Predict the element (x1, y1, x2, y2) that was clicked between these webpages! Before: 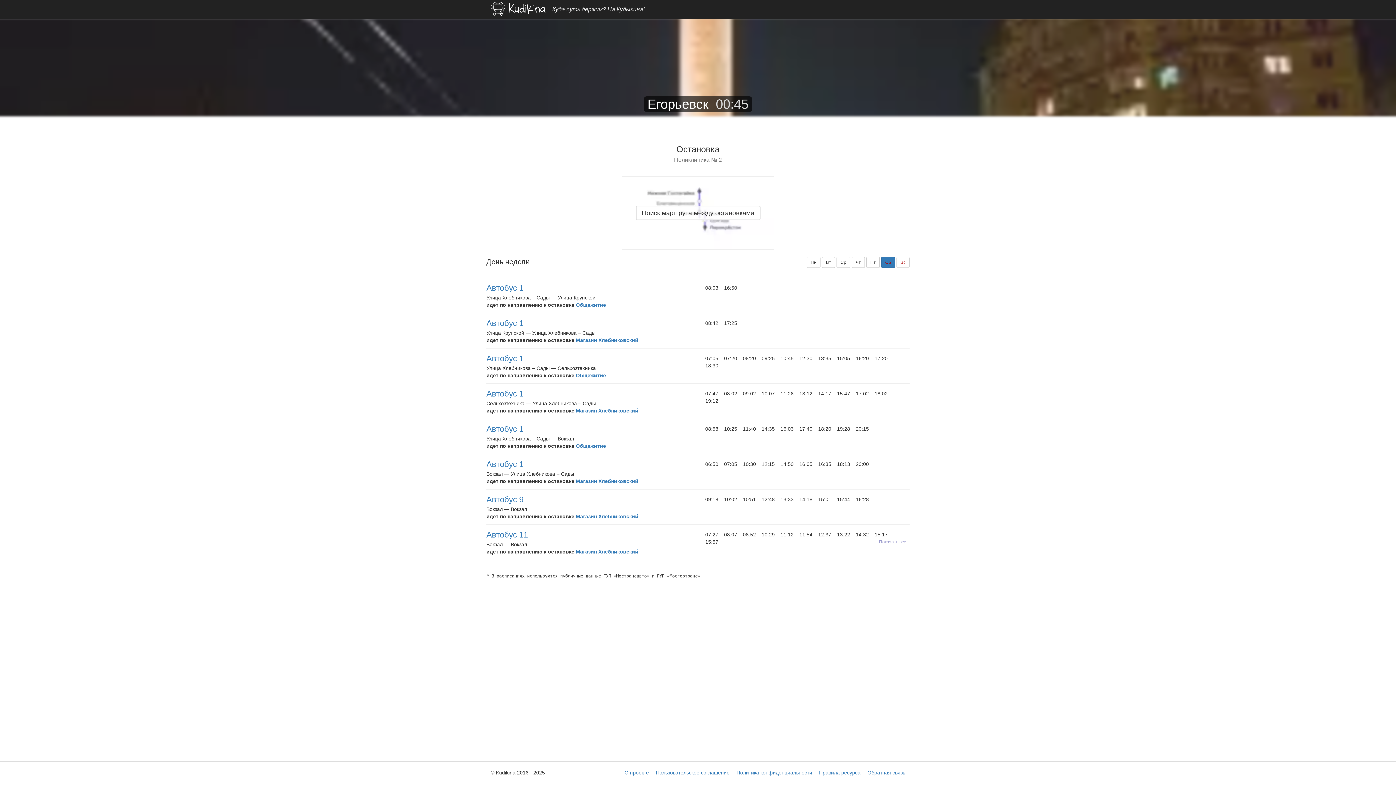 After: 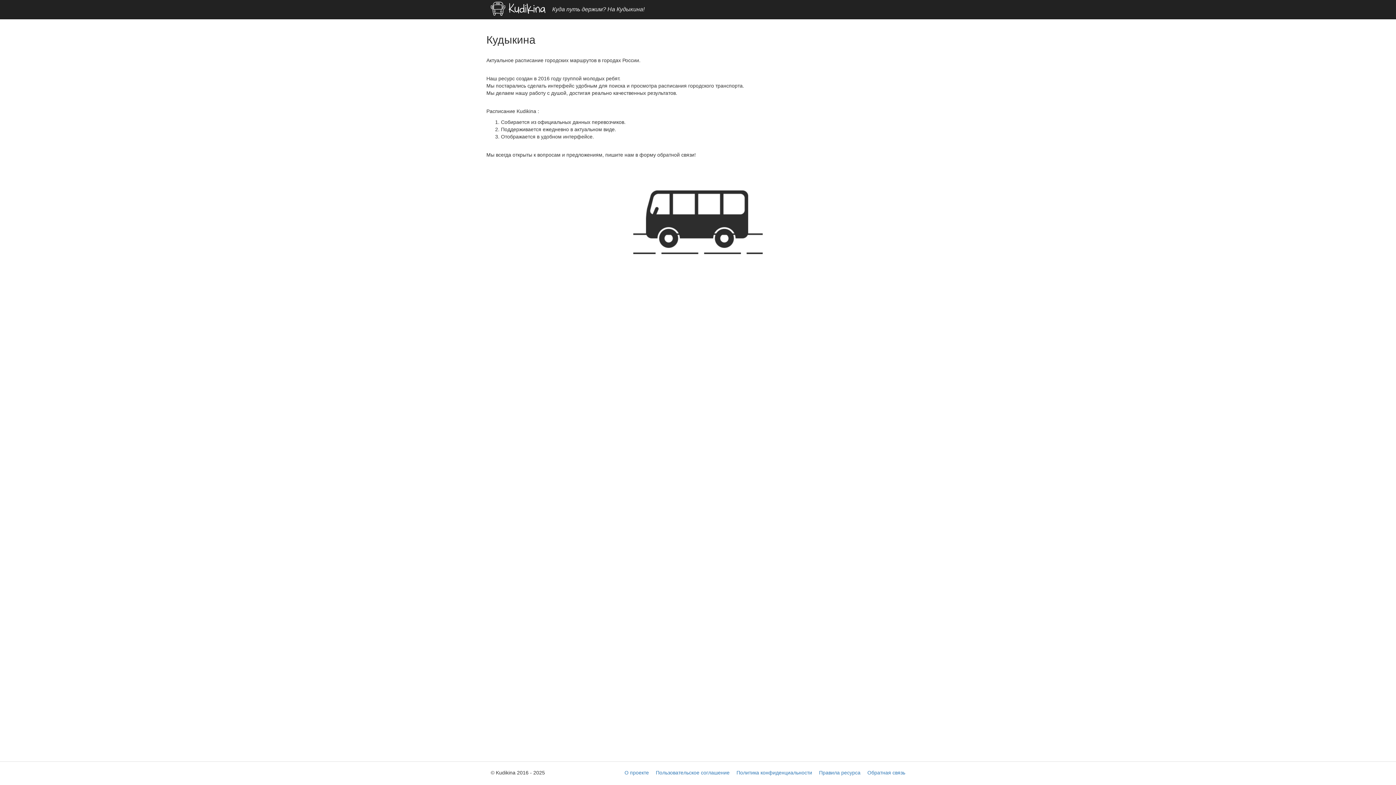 Action: label: О проекте bbox: (624, 770, 649, 776)